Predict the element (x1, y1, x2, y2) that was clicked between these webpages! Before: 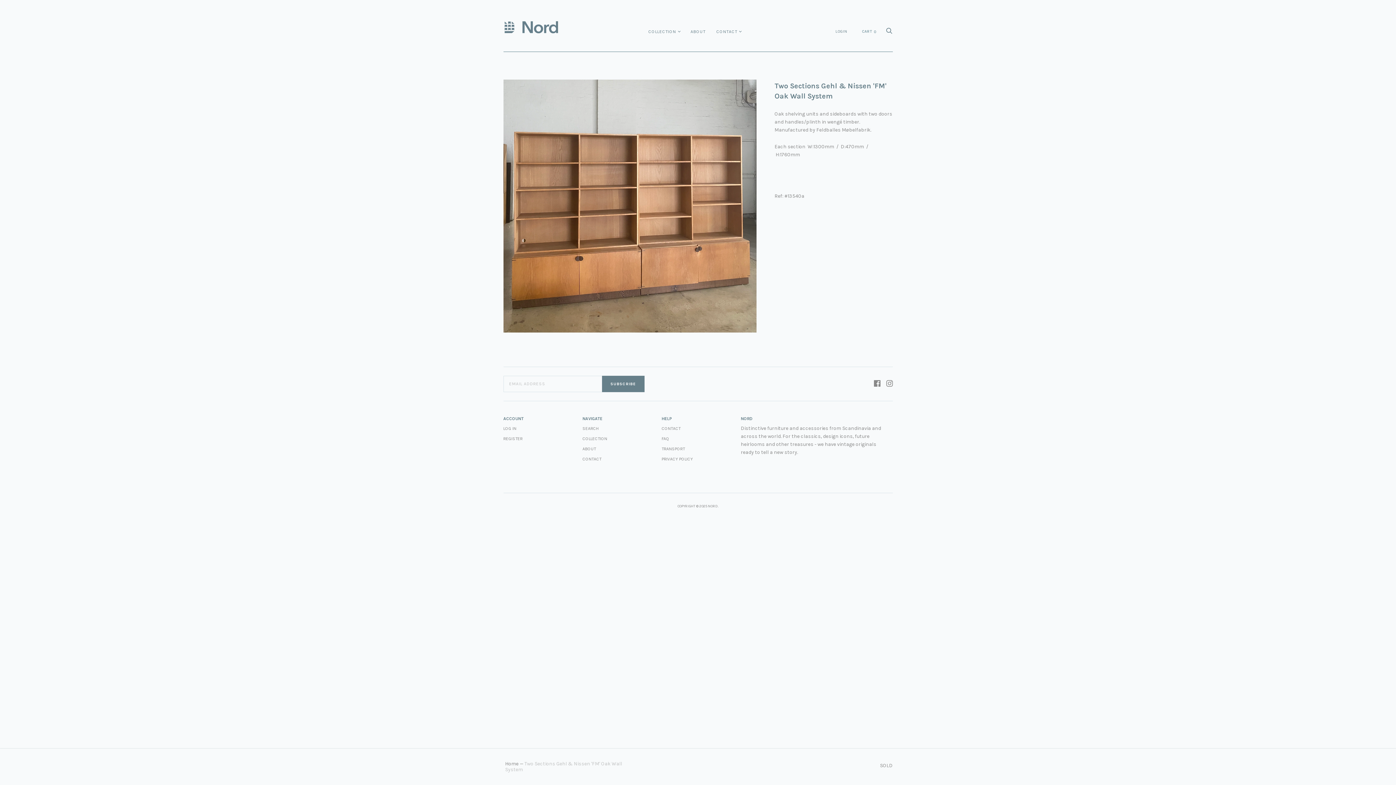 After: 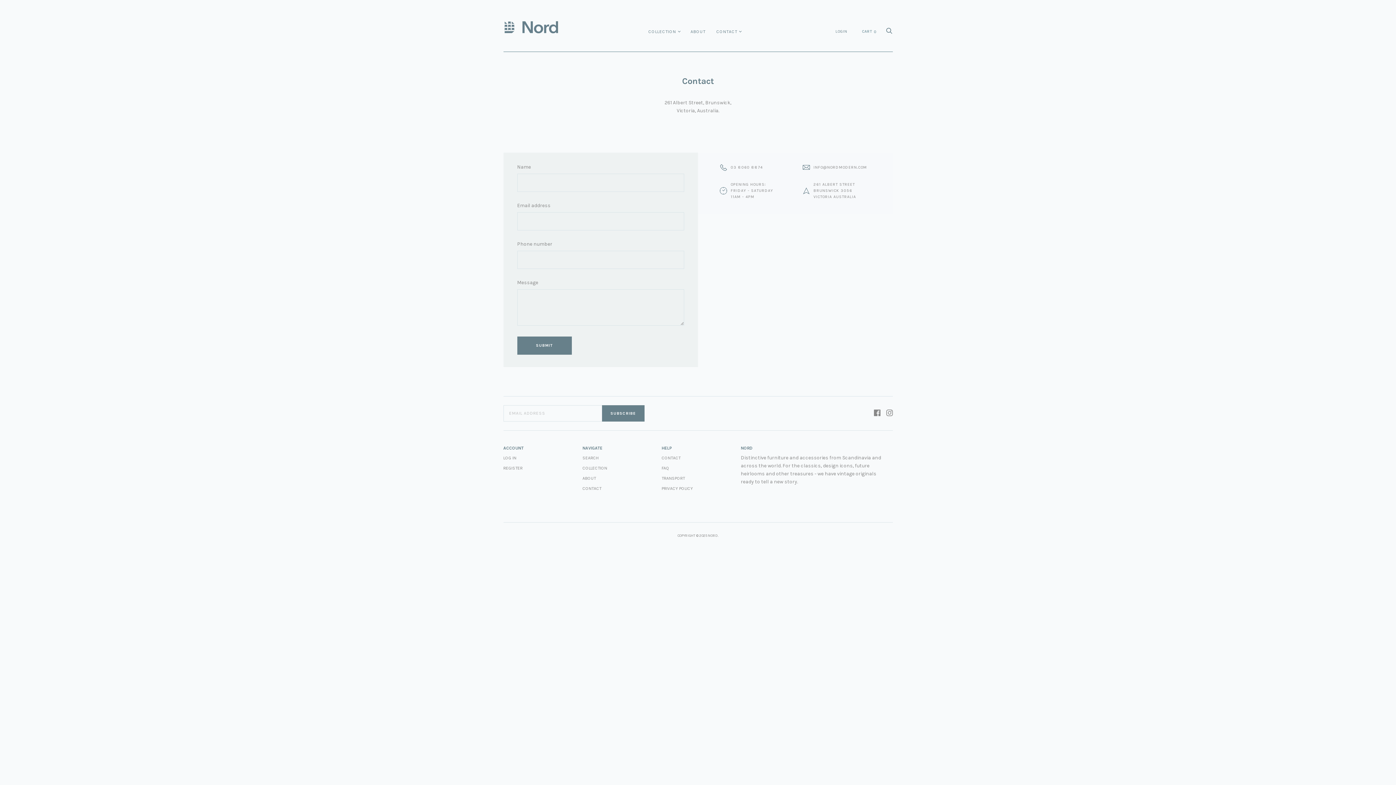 Action: bbox: (711, 23, 742, 39) label: CONTACT